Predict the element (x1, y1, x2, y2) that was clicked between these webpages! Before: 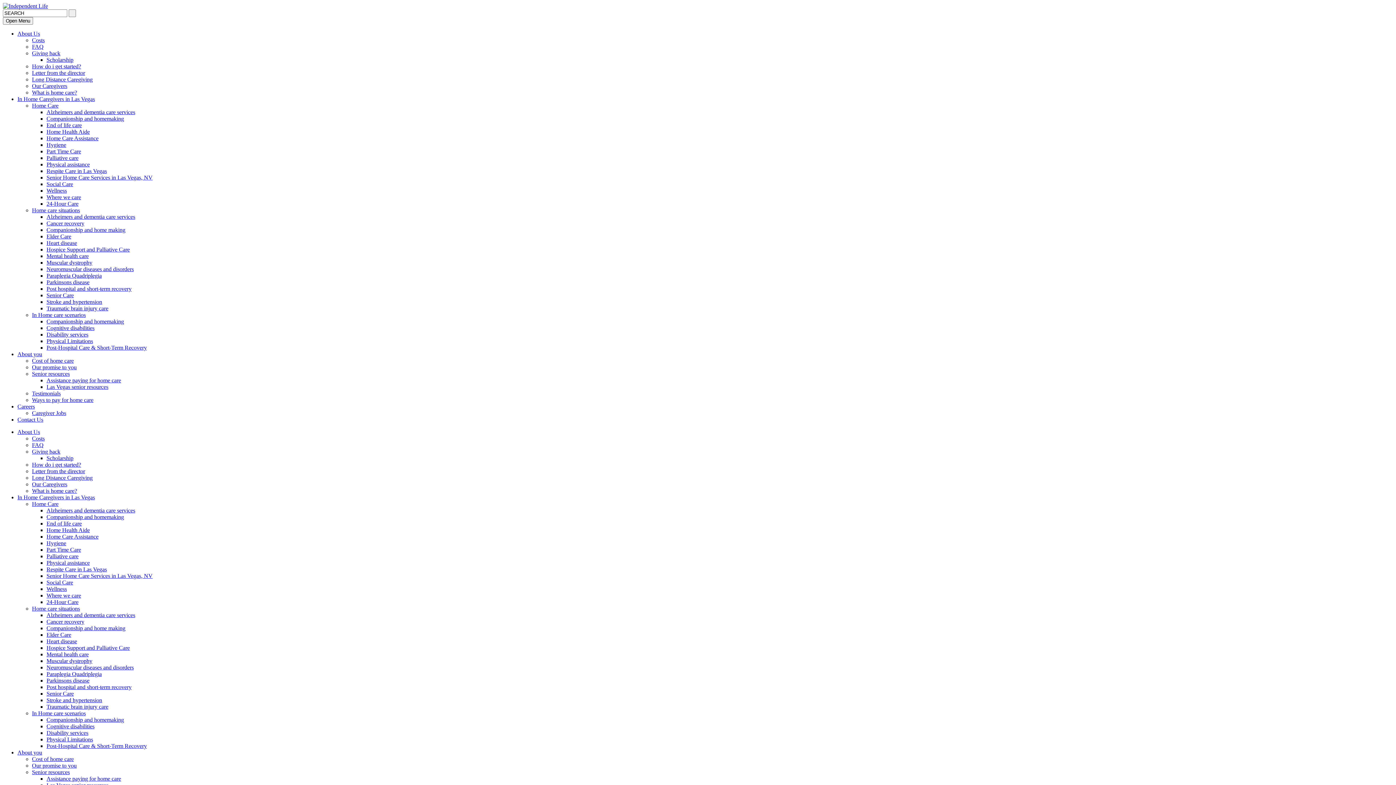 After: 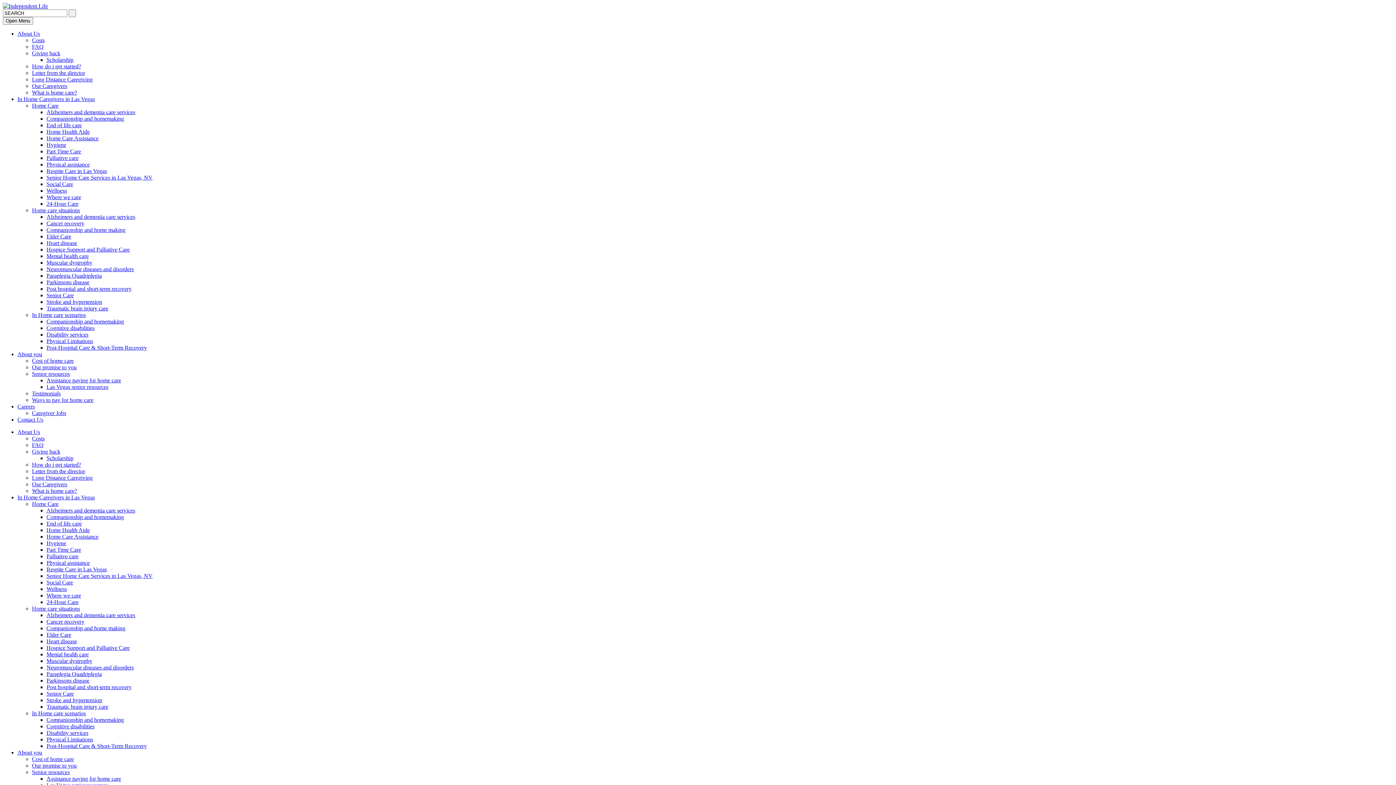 Action: bbox: (32, 69, 85, 76) label: Letter from the director